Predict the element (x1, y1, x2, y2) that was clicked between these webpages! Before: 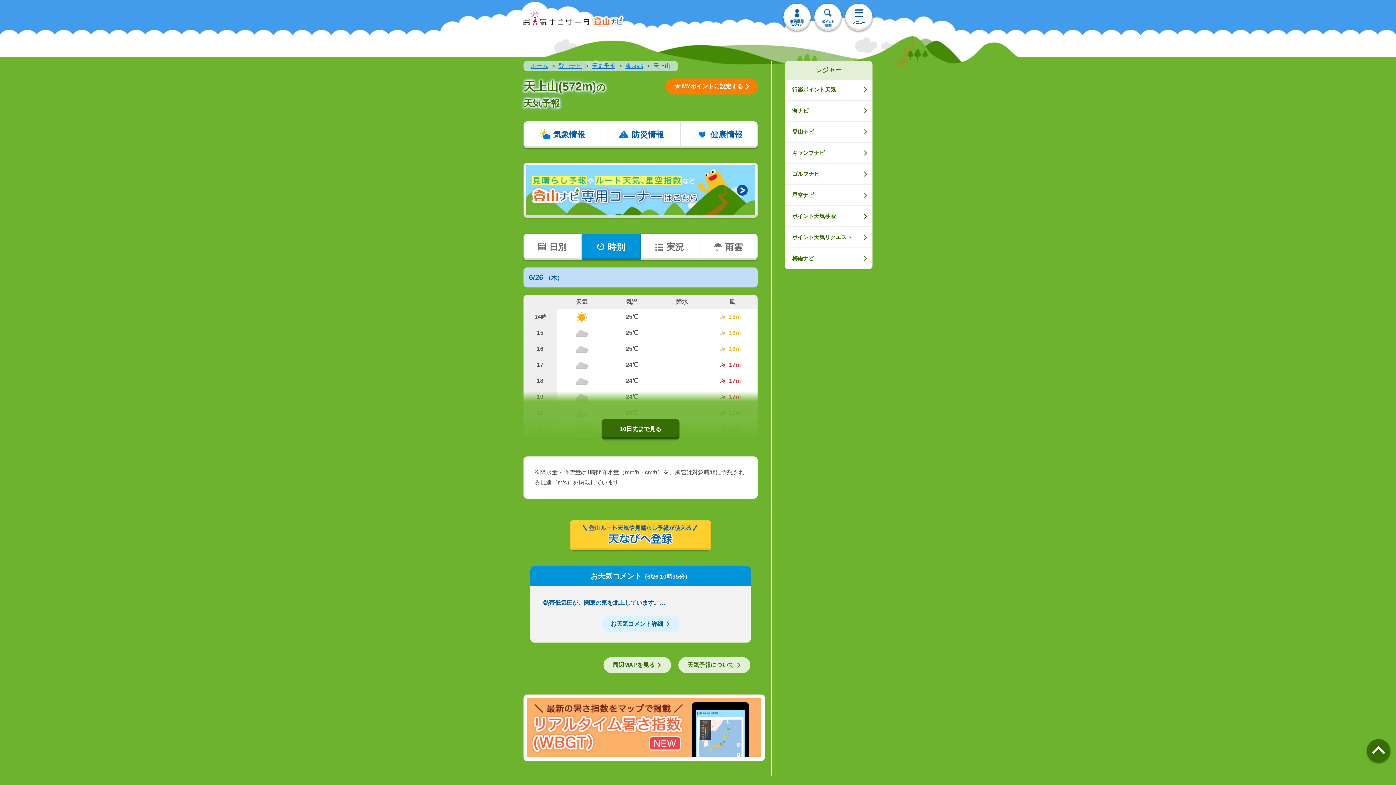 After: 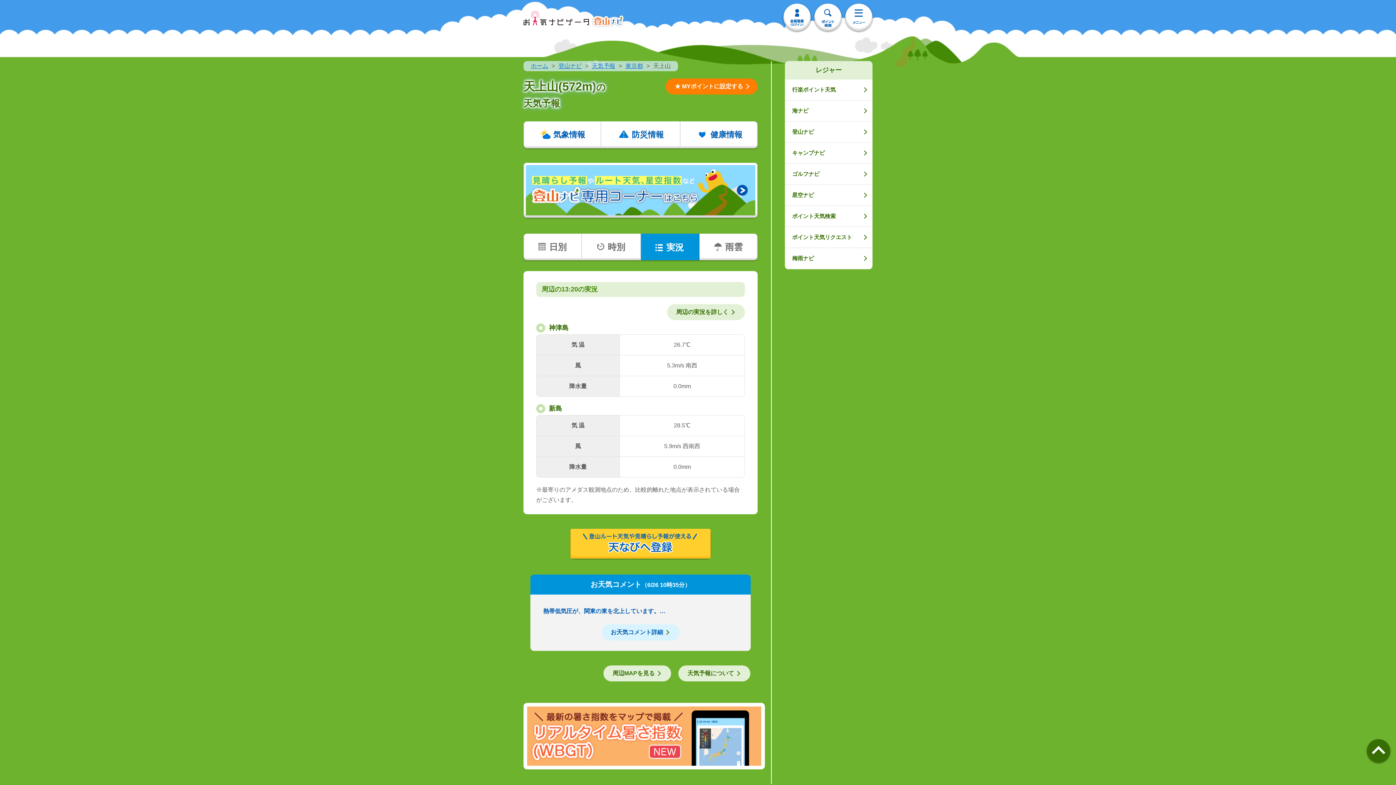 Action: label: 実況 bbox: (640, 233, 698, 260)